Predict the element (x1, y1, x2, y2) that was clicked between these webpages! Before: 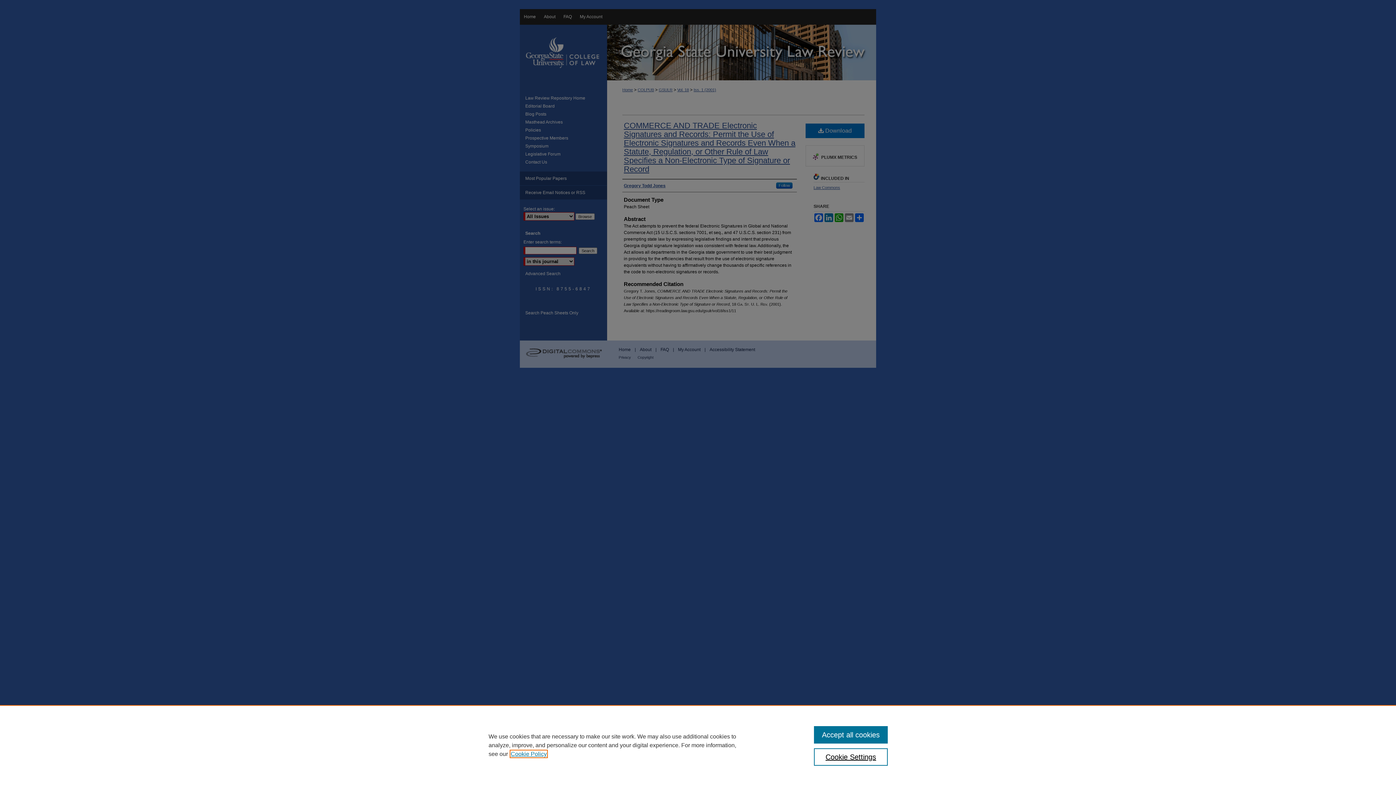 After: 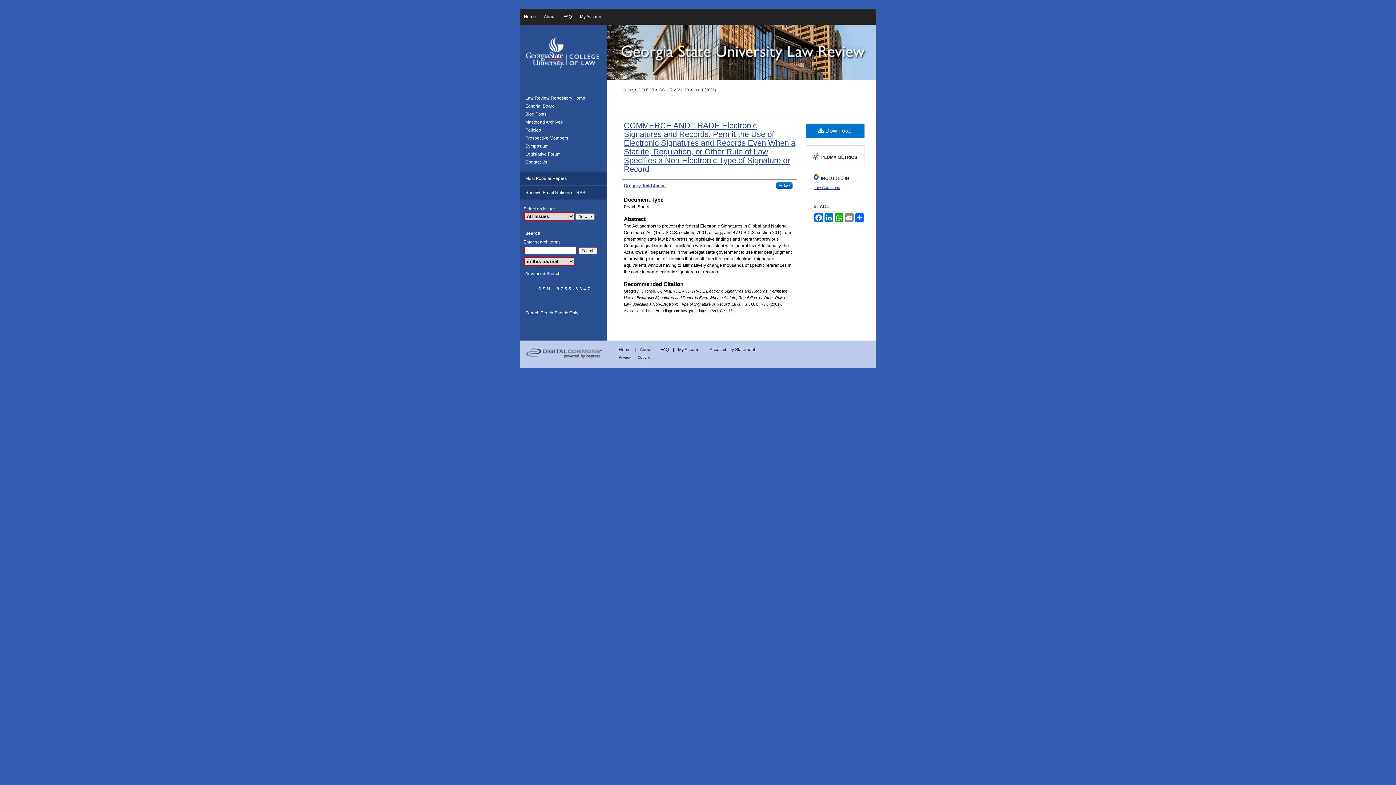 Action: bbox: (814, 726, 887, 744) label: Accept all cookies